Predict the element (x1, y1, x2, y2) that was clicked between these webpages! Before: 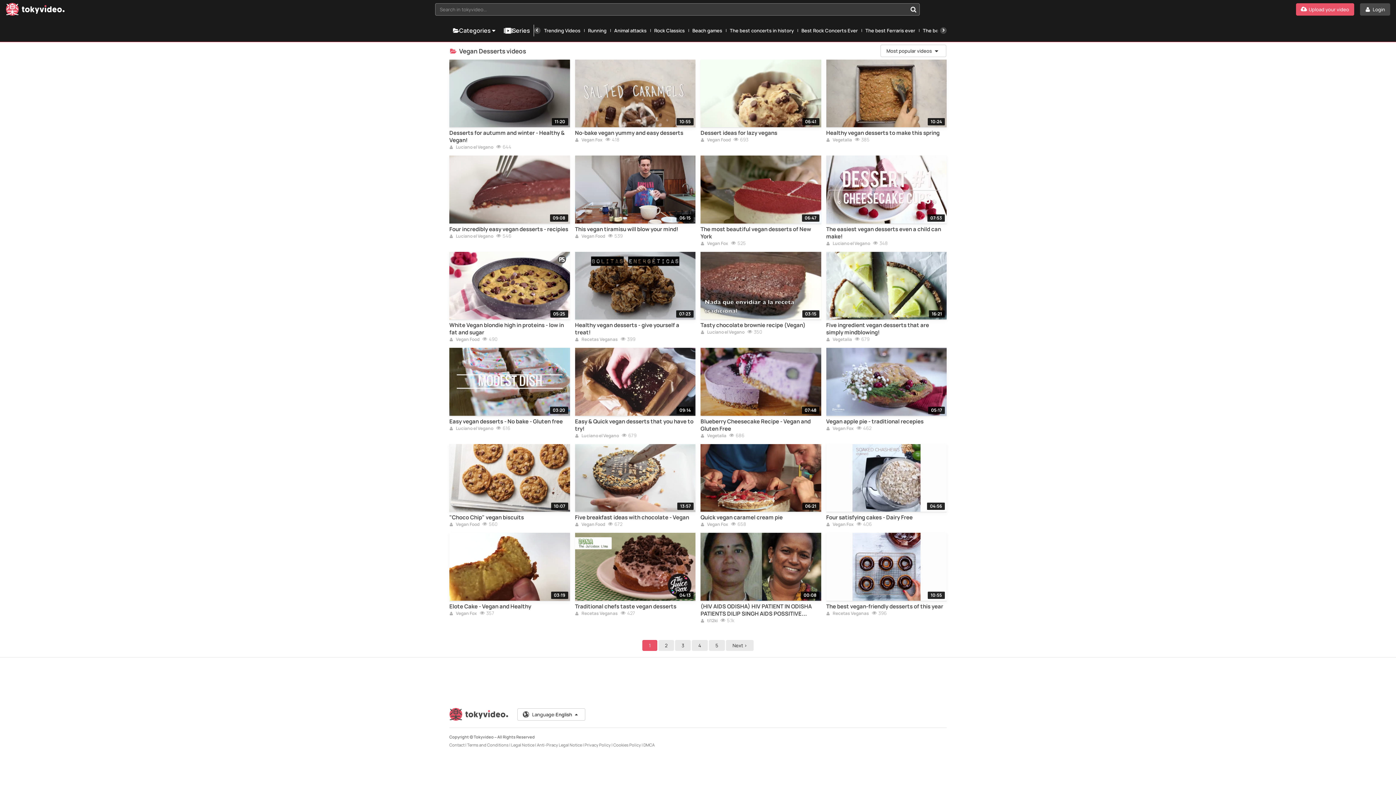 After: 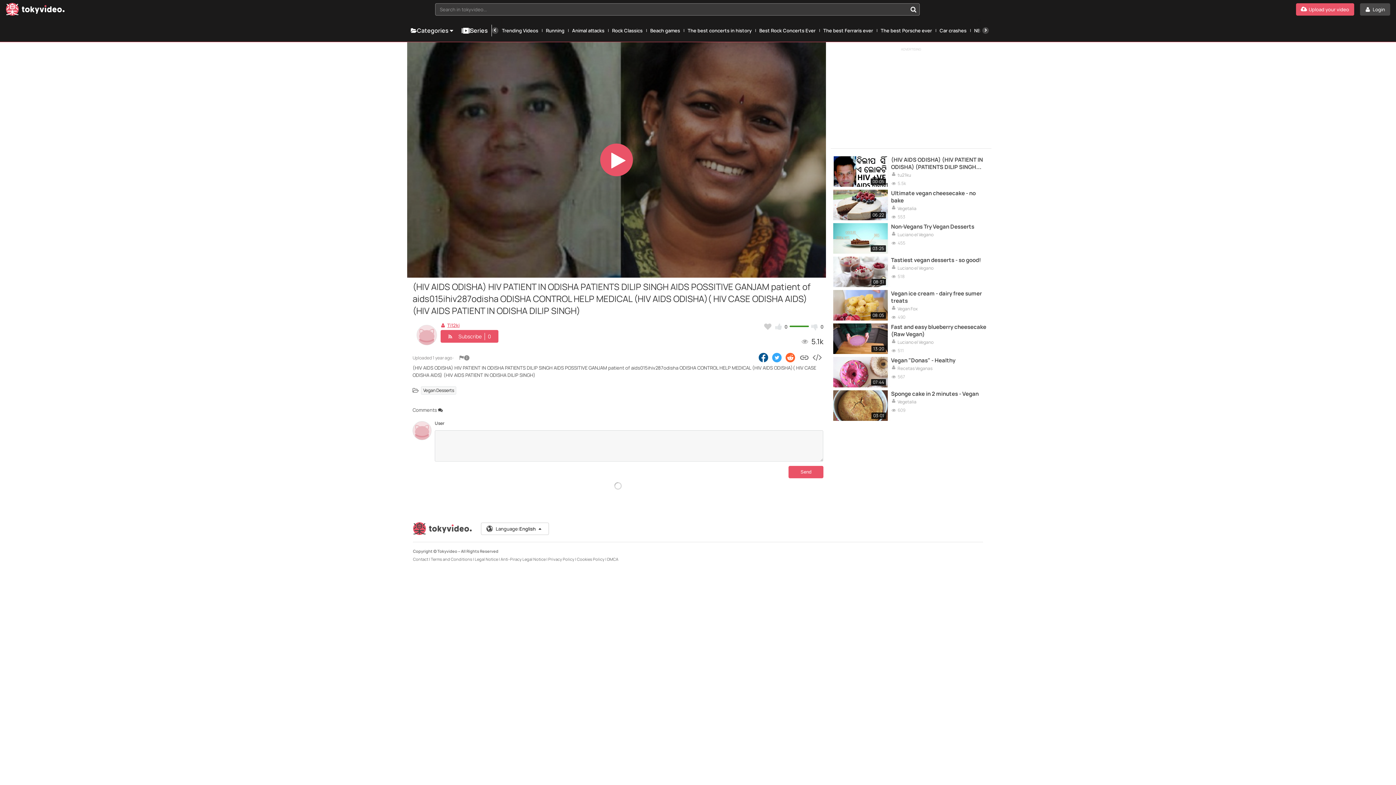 Action: label: (HIV AIDS ODISHA) HIV PATIENT IN ODISHA PATIENTS DILIP SINGH AIDS POSSITIVE GANJAM patient of aids015ihiv287odisha ODISHA CONTROL HELP MEDICAL (HIV AIDS ODISHA)( HIV CASE ODISHA AIDS) (HIV AIDS PATIENT IN ODISHA DILIP SINGH) bbox: (700, 603, 821, 617)